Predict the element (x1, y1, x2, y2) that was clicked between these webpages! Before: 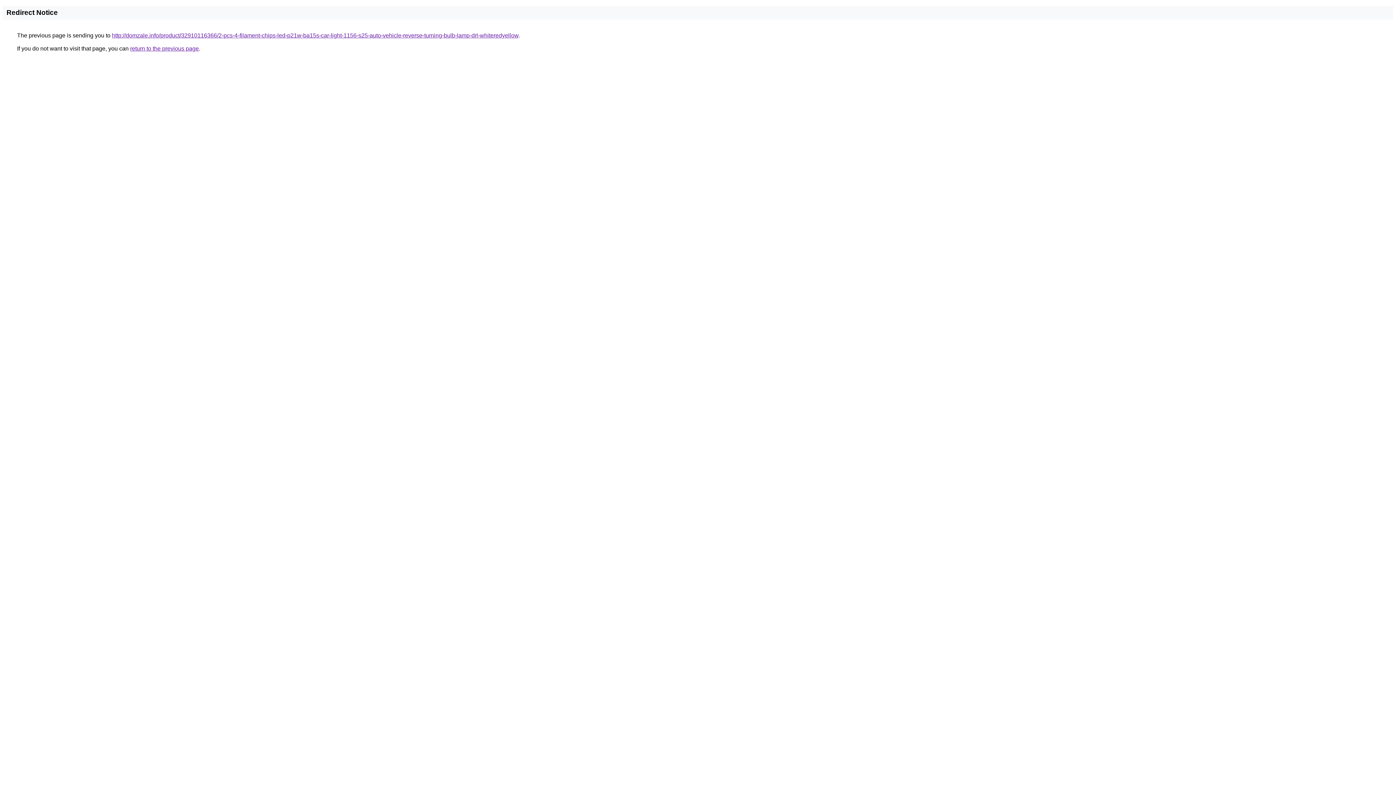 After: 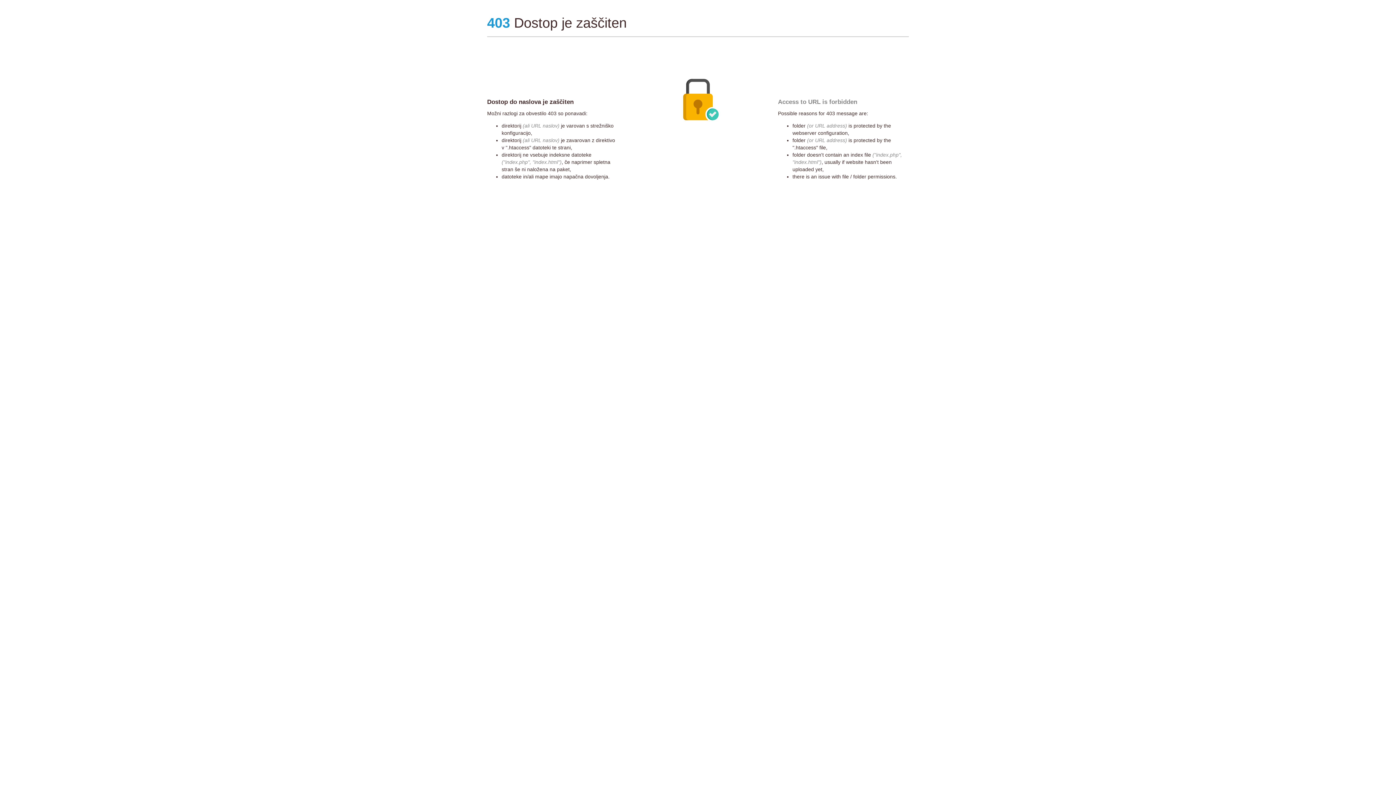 Action: bbox: (112, 32, 518, 38) label: http://domzale.info/product/32910116366/2-pcs-4-filament-chips-led-p21w-ba15s-car-light-1156-s25-auto-vehicle-reverse-turning-bulb-lamp-drl-whiteredyellow